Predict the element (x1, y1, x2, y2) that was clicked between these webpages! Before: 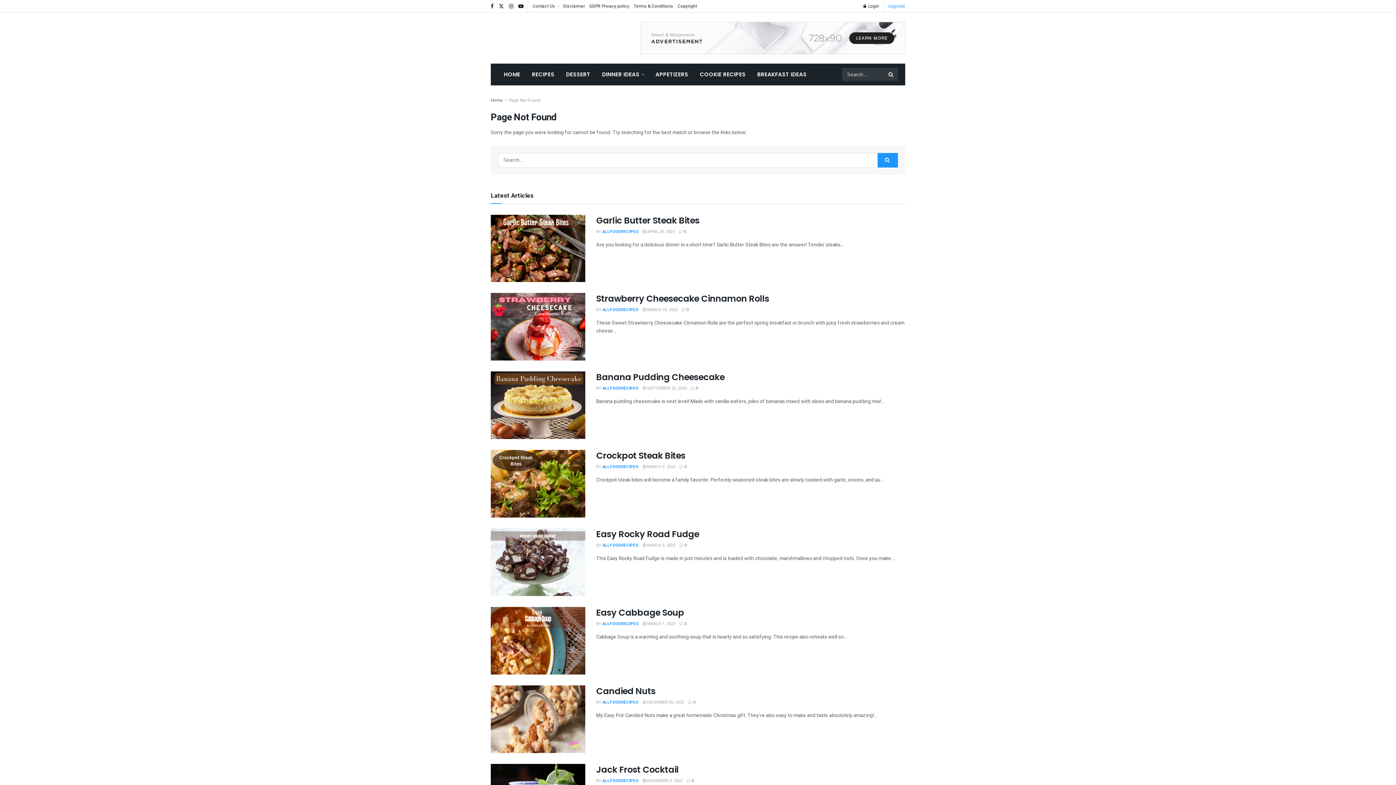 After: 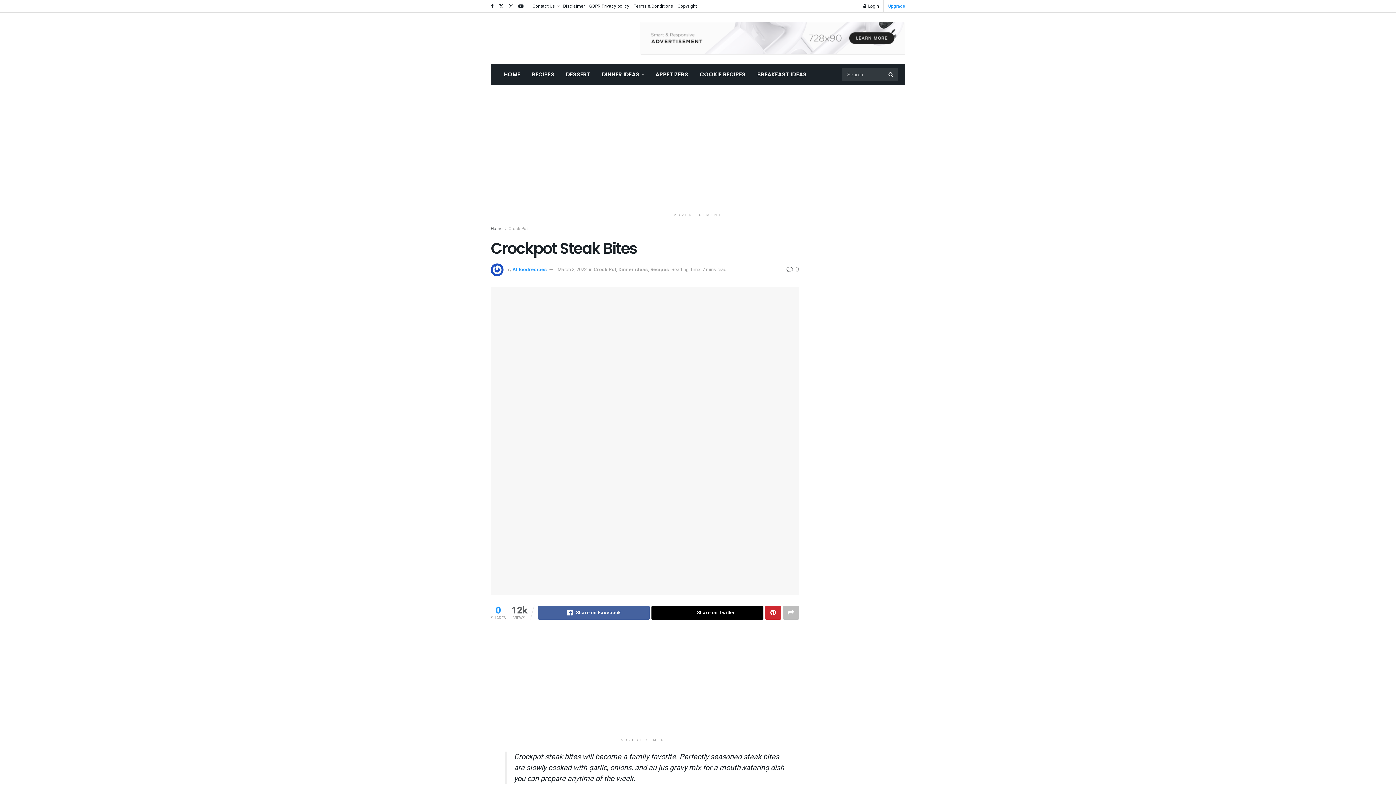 Action: bbox: (596, 449, 685, 461) label: Crockpot Steak Bites